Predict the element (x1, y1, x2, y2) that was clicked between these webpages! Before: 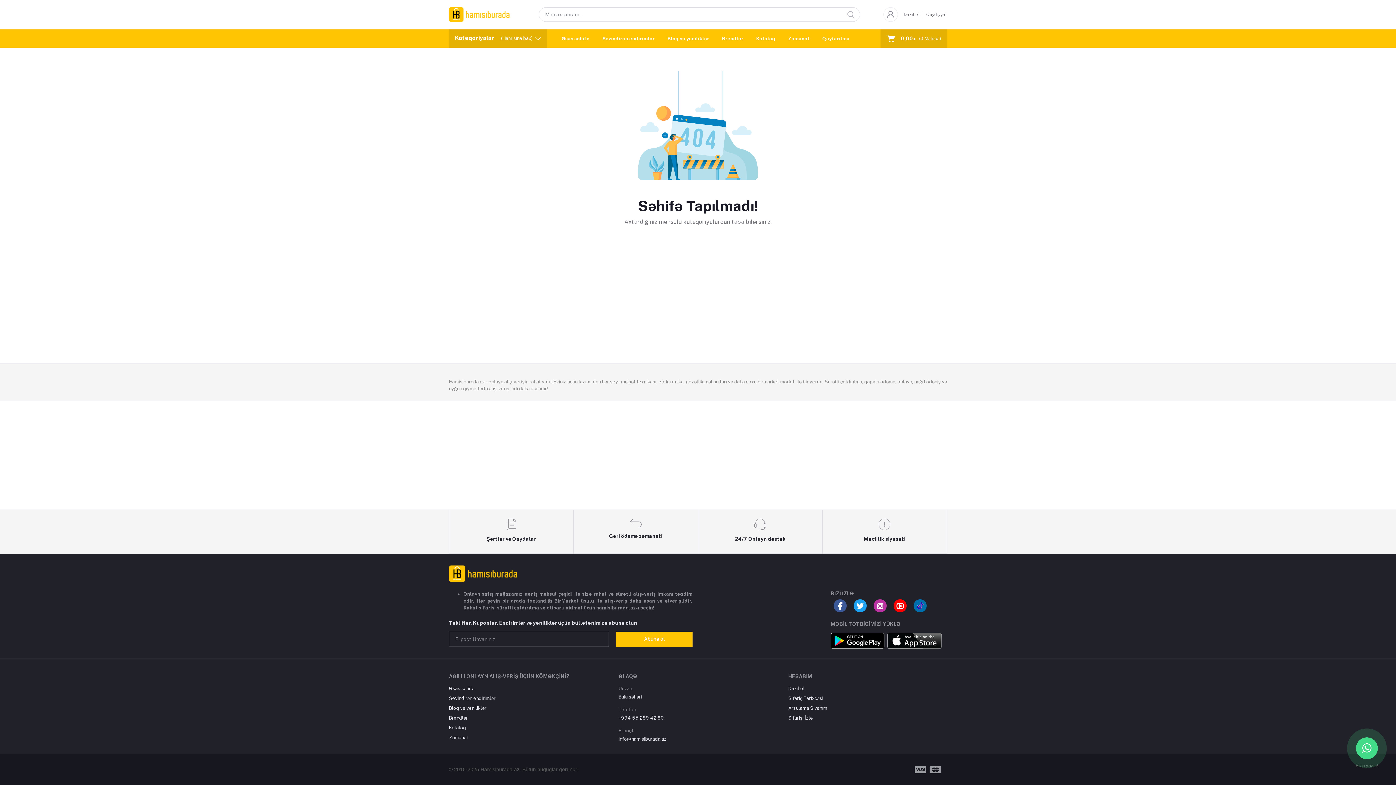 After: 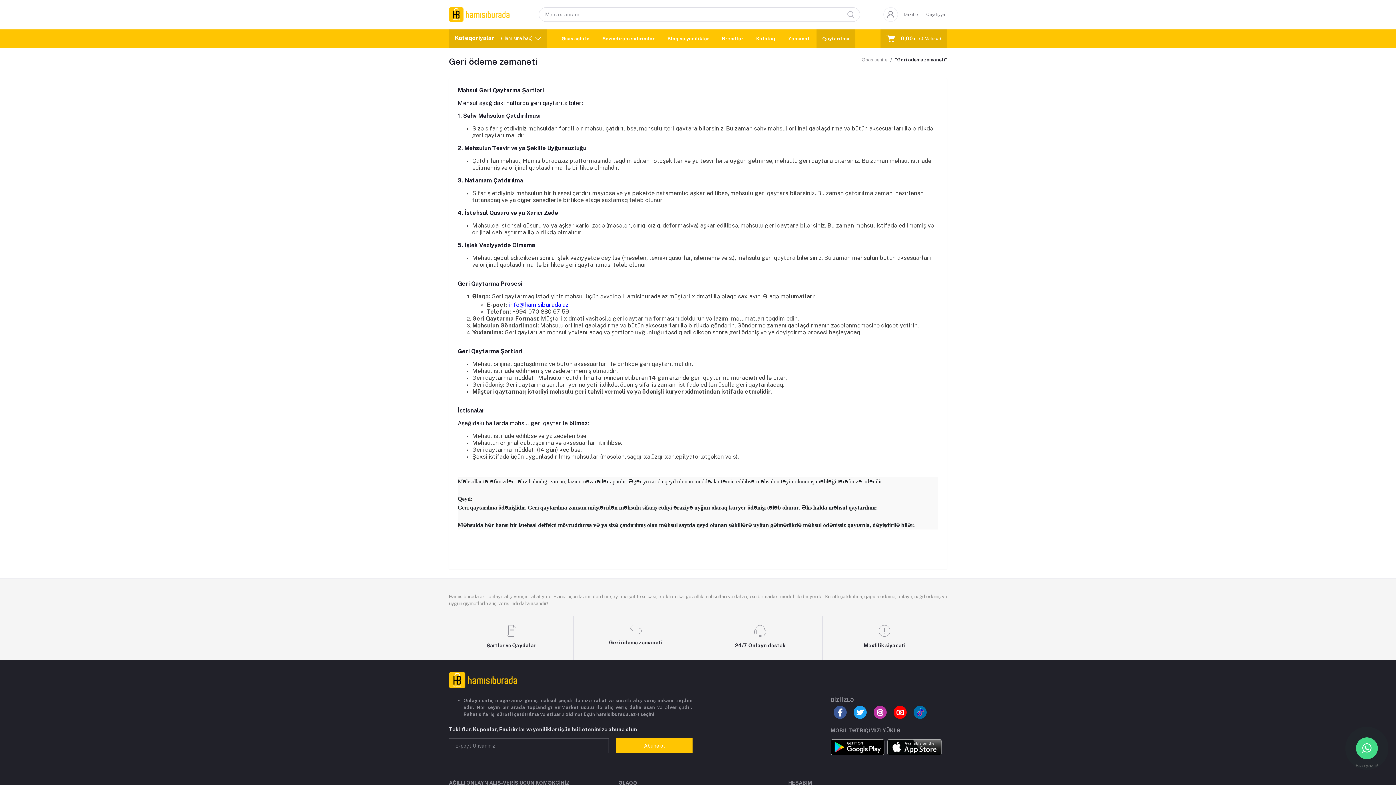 Action: bbox: (573, 510, 698, 554) label: Geri ödəmə zəmanəti